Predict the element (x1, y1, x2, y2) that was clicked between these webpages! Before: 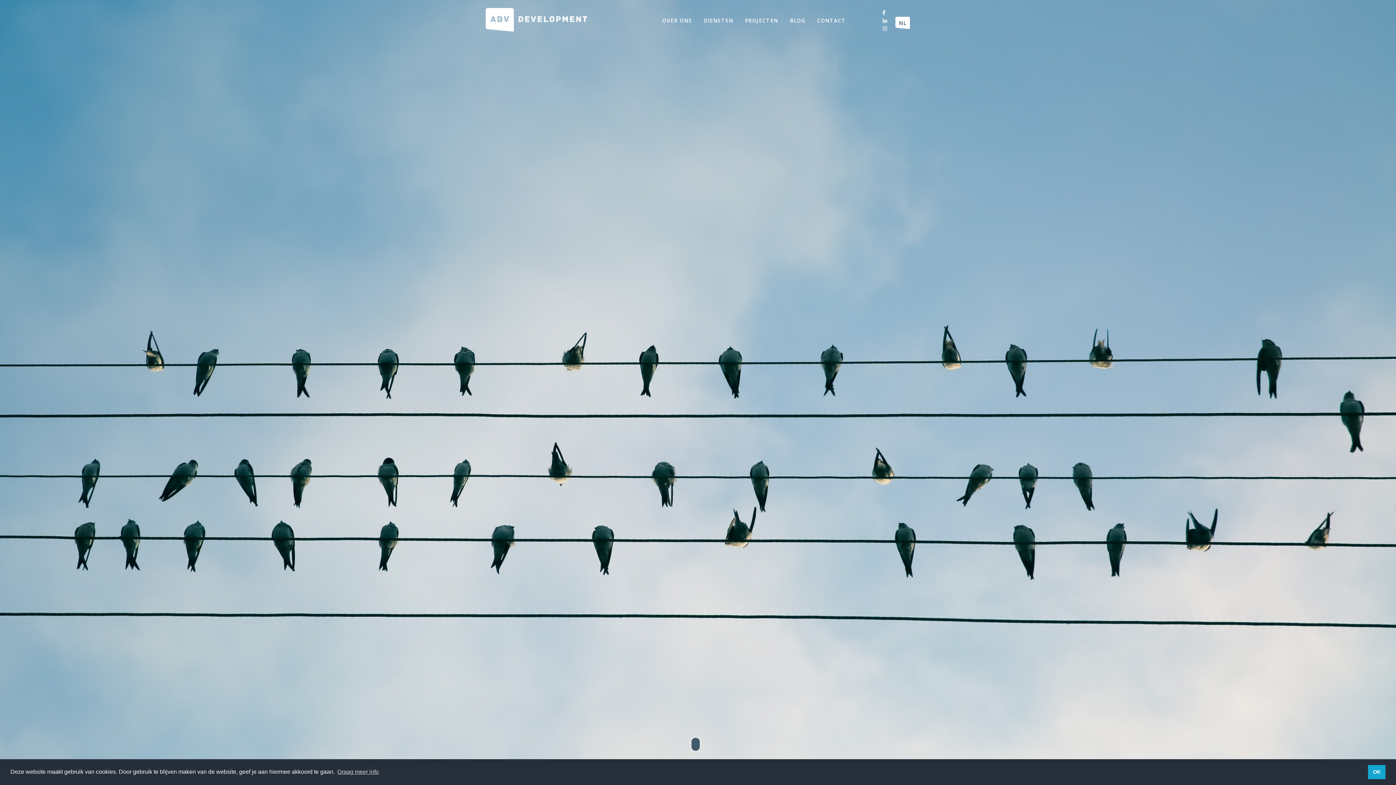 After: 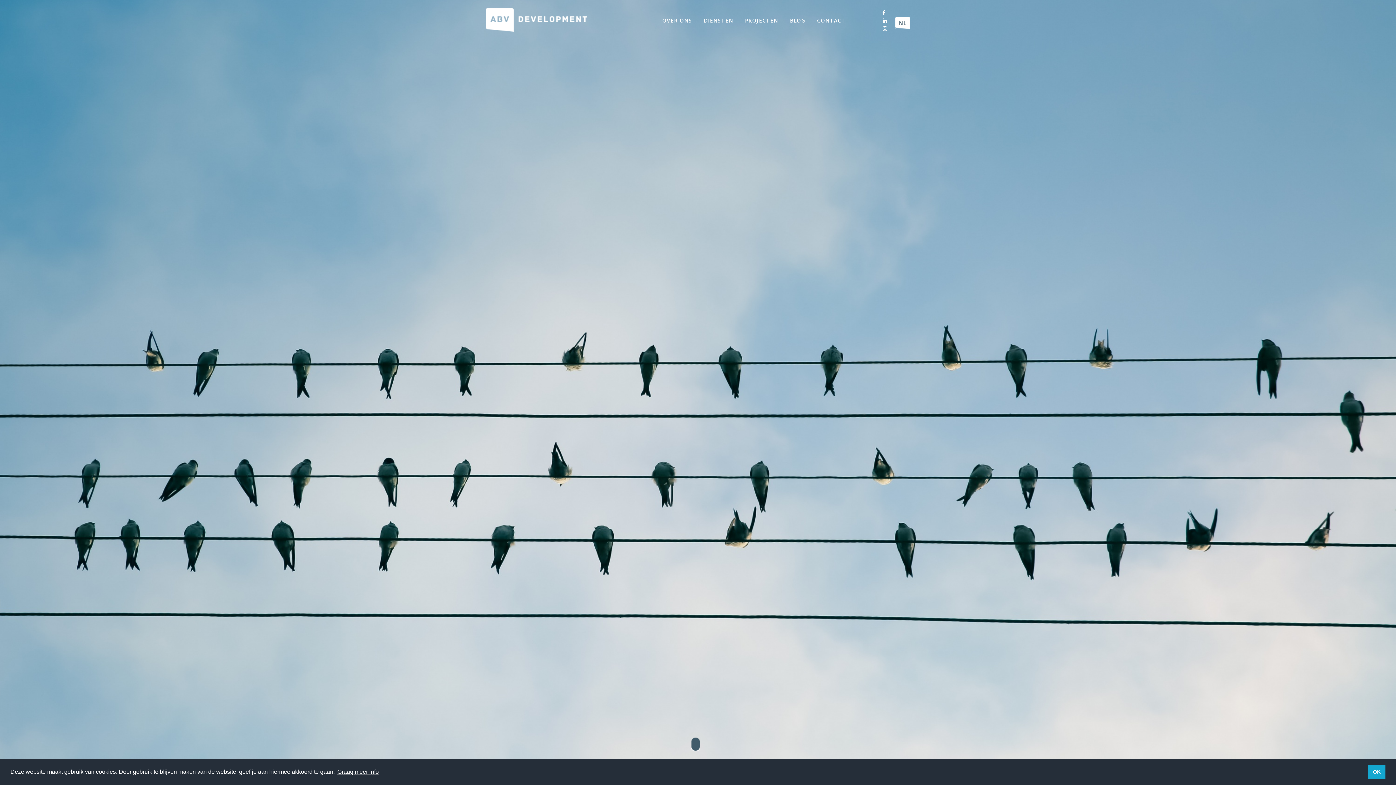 Action: bbox: (336, 766, 380, 777) label: learn more about cookies